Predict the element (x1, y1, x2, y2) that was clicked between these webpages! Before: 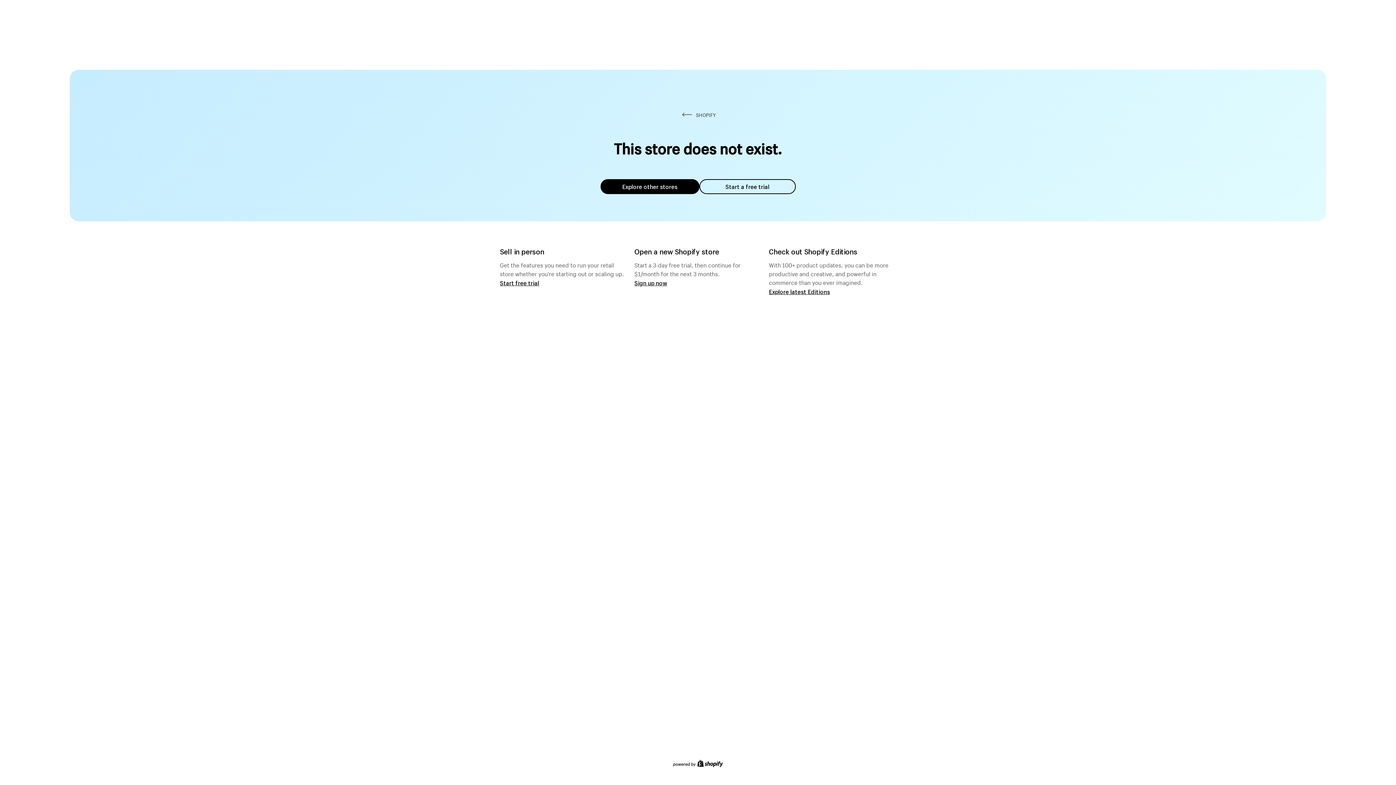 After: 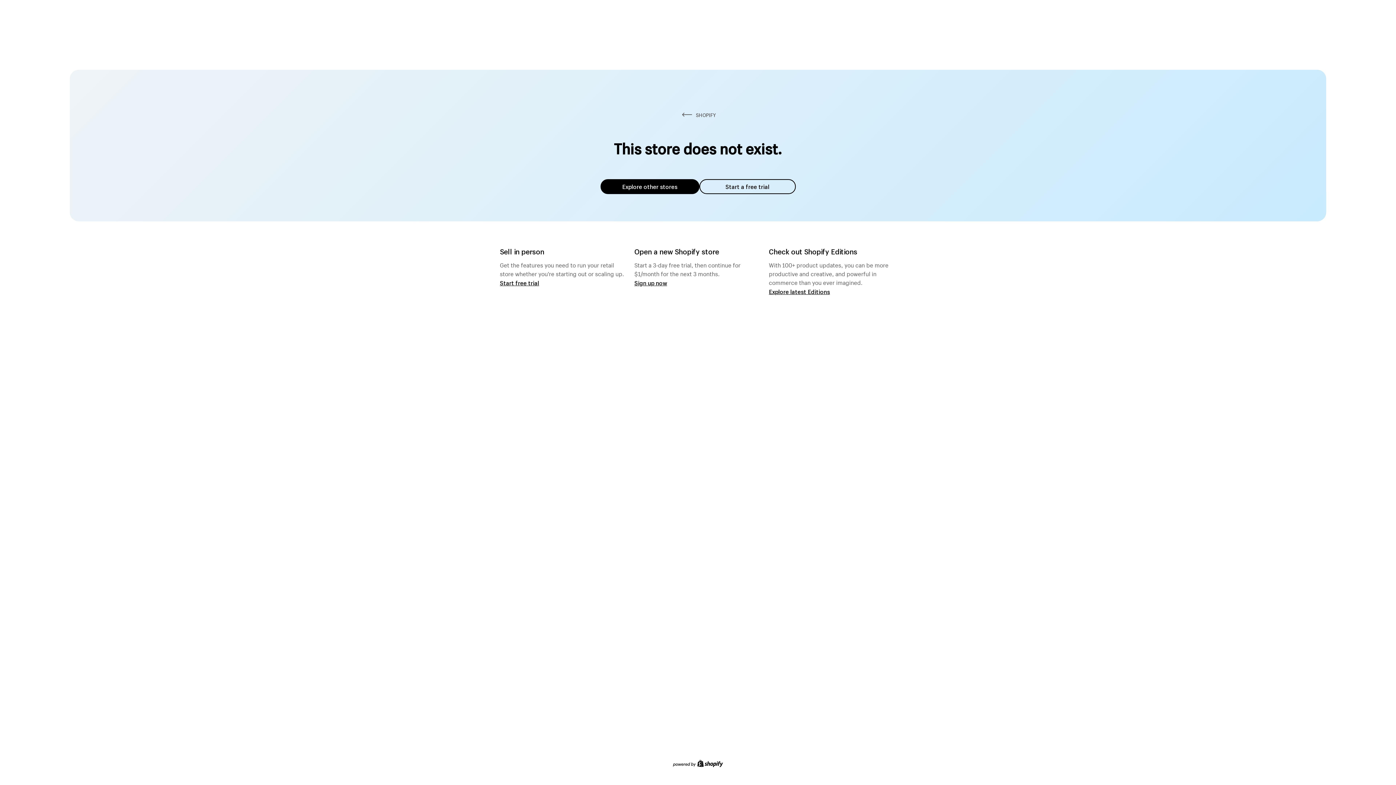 Action: label: Explore other stores bbox: (600, 179, 699, 194)